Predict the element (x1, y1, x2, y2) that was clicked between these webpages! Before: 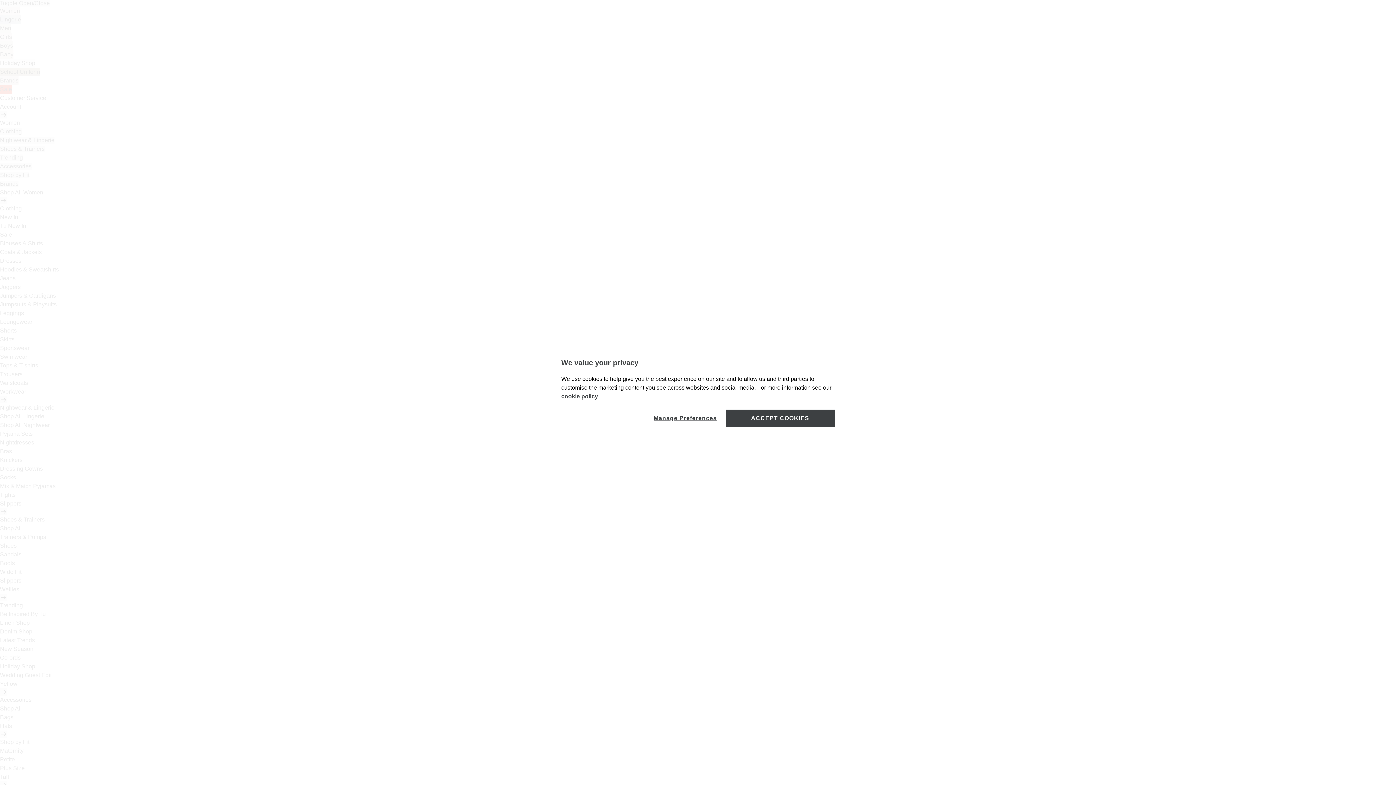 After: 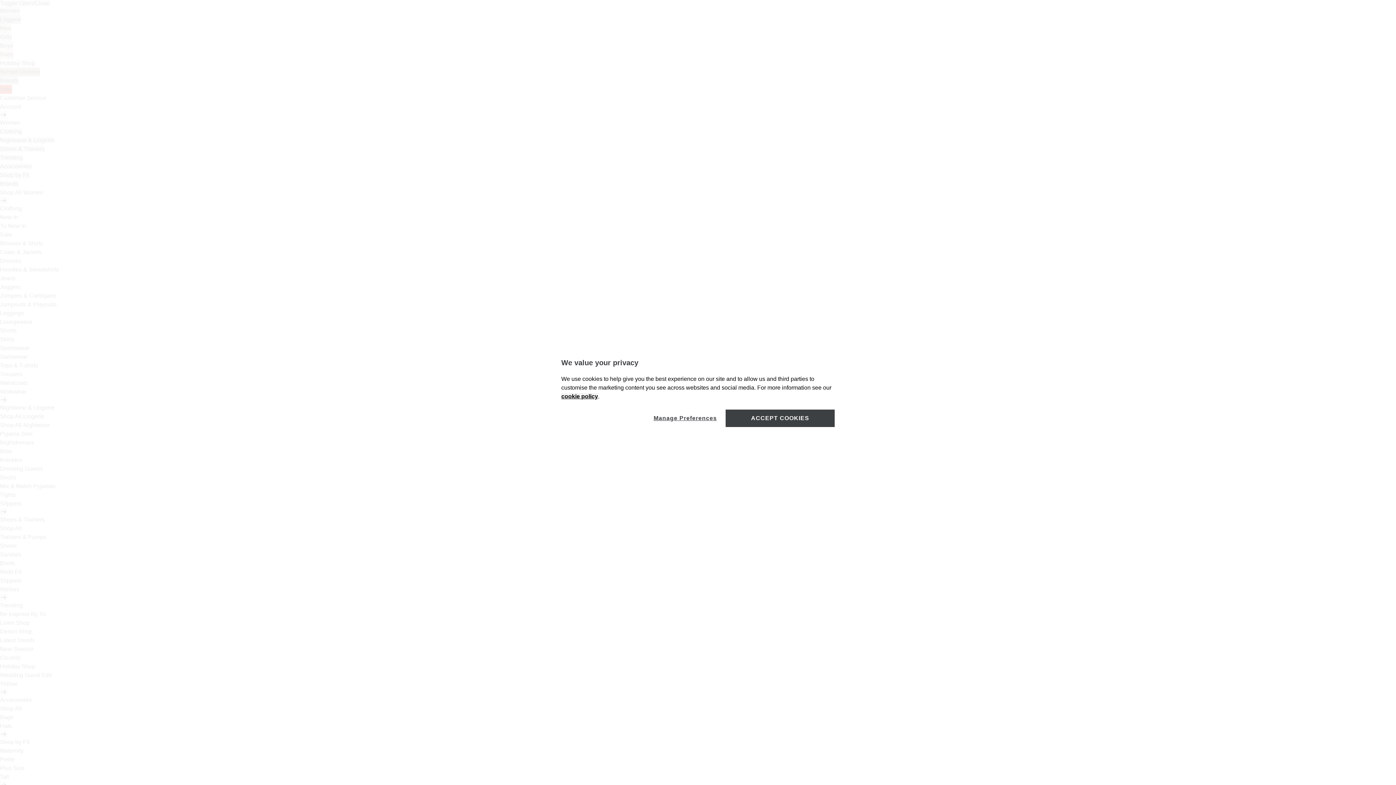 Action: label: cookie policy bbox: (561, 393, 598, 399)